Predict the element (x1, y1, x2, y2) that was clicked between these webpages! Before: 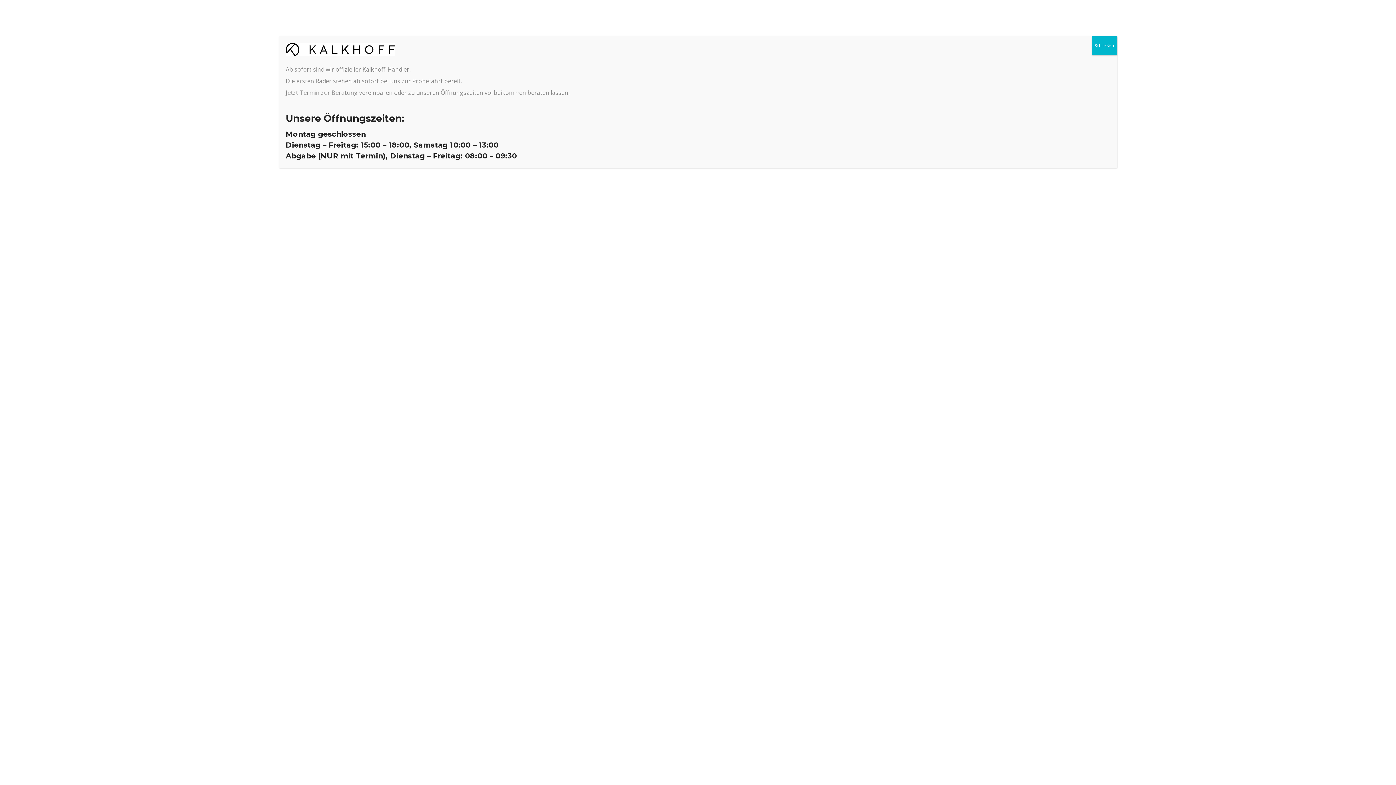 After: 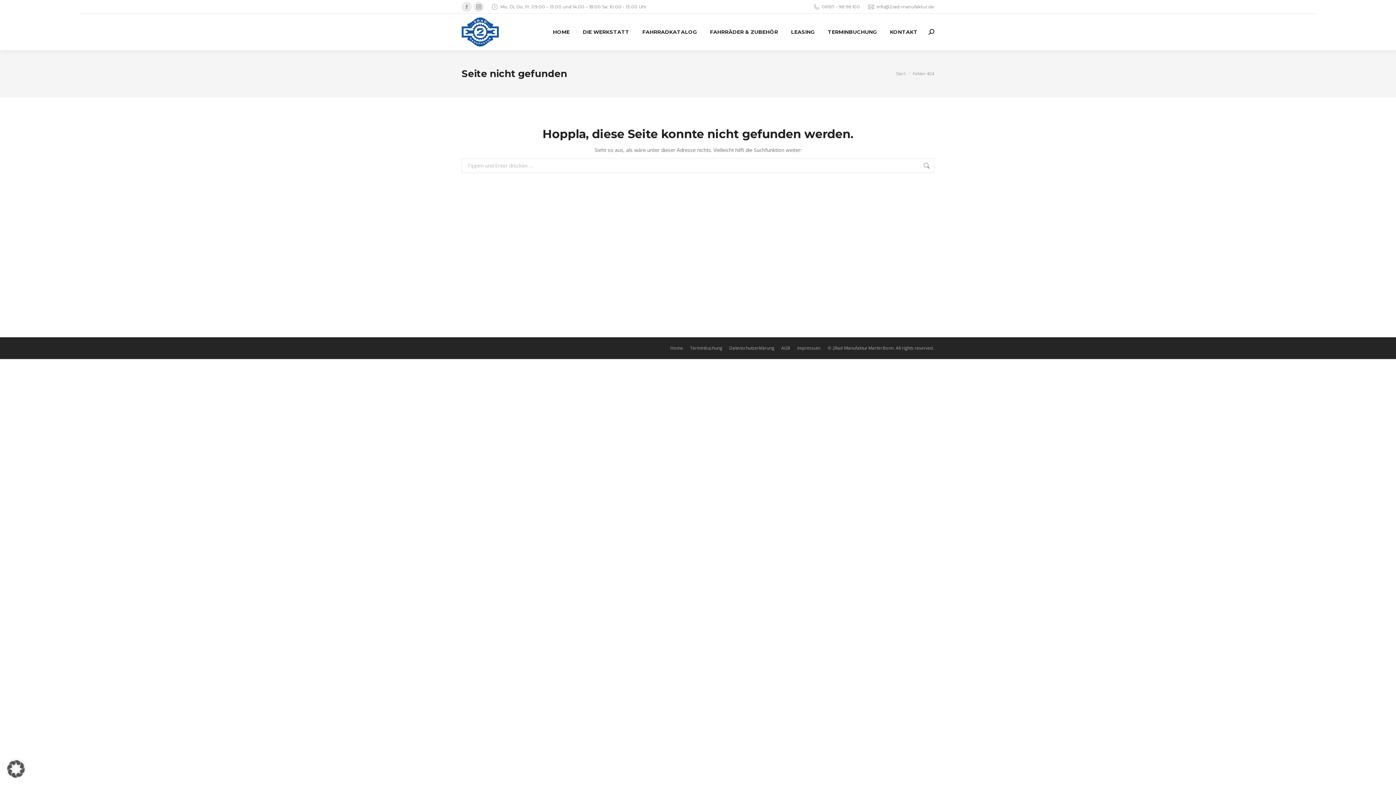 Action: label: Schließen bbox: (1092, 36, 1117, 55)